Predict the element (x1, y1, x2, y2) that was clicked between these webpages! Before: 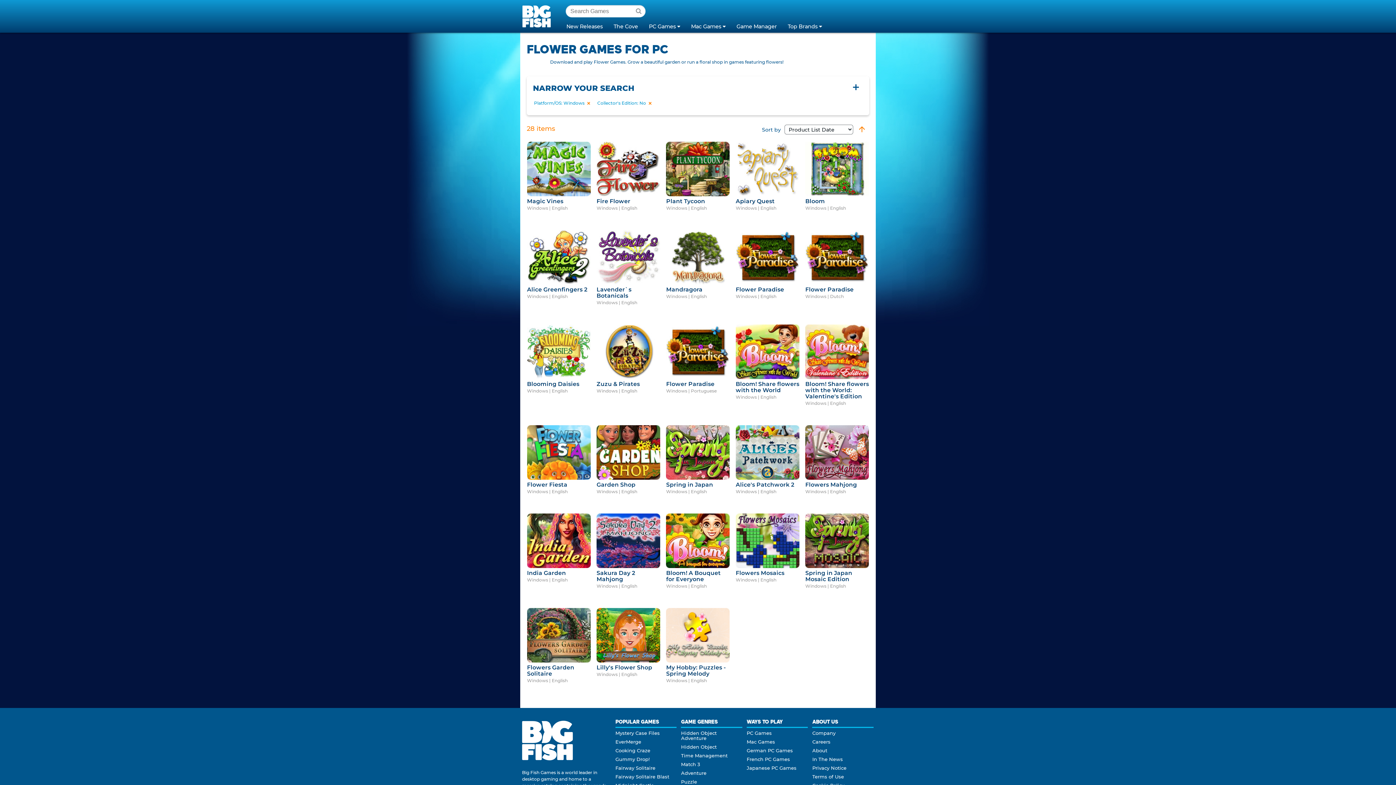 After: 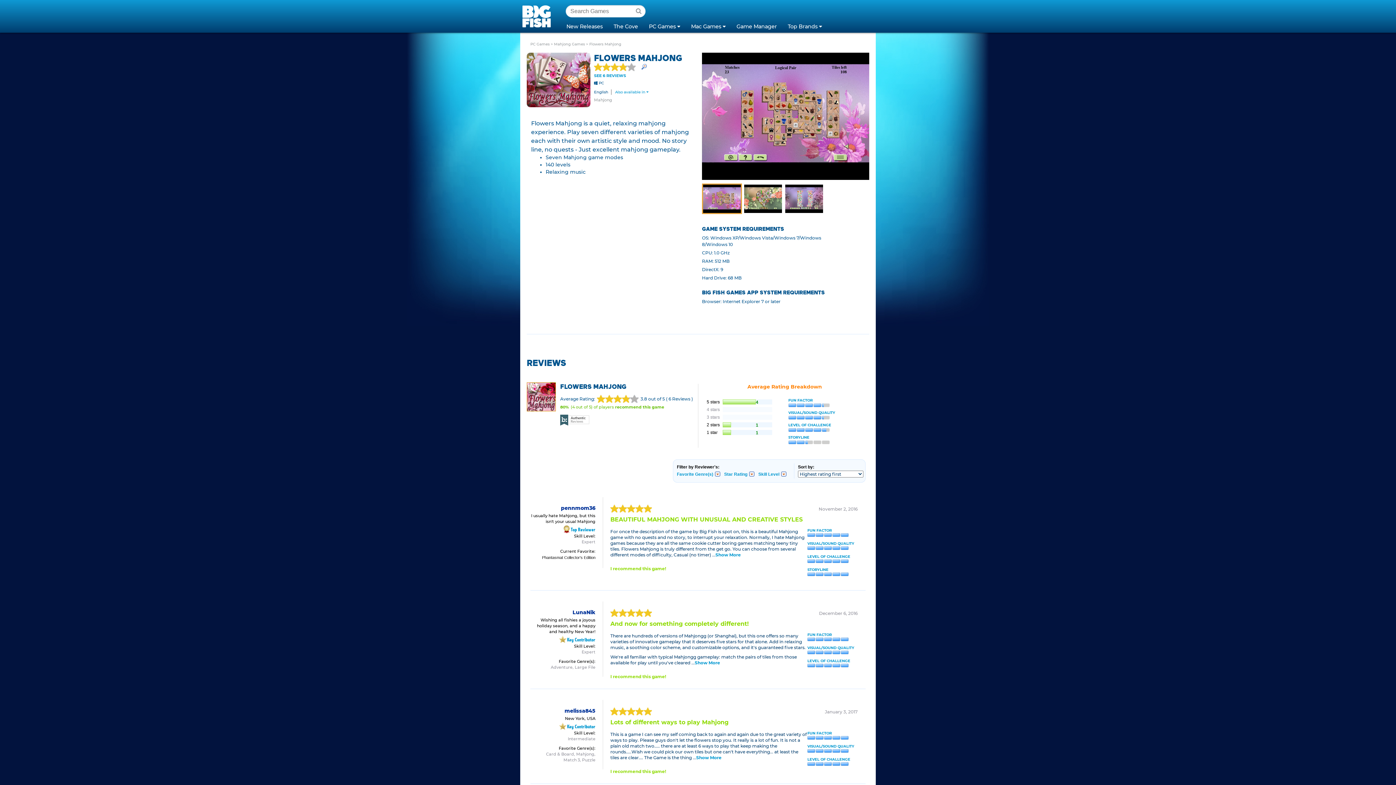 Action: bbox: (805, 481, 857, 488) label: Flowers Mahjong